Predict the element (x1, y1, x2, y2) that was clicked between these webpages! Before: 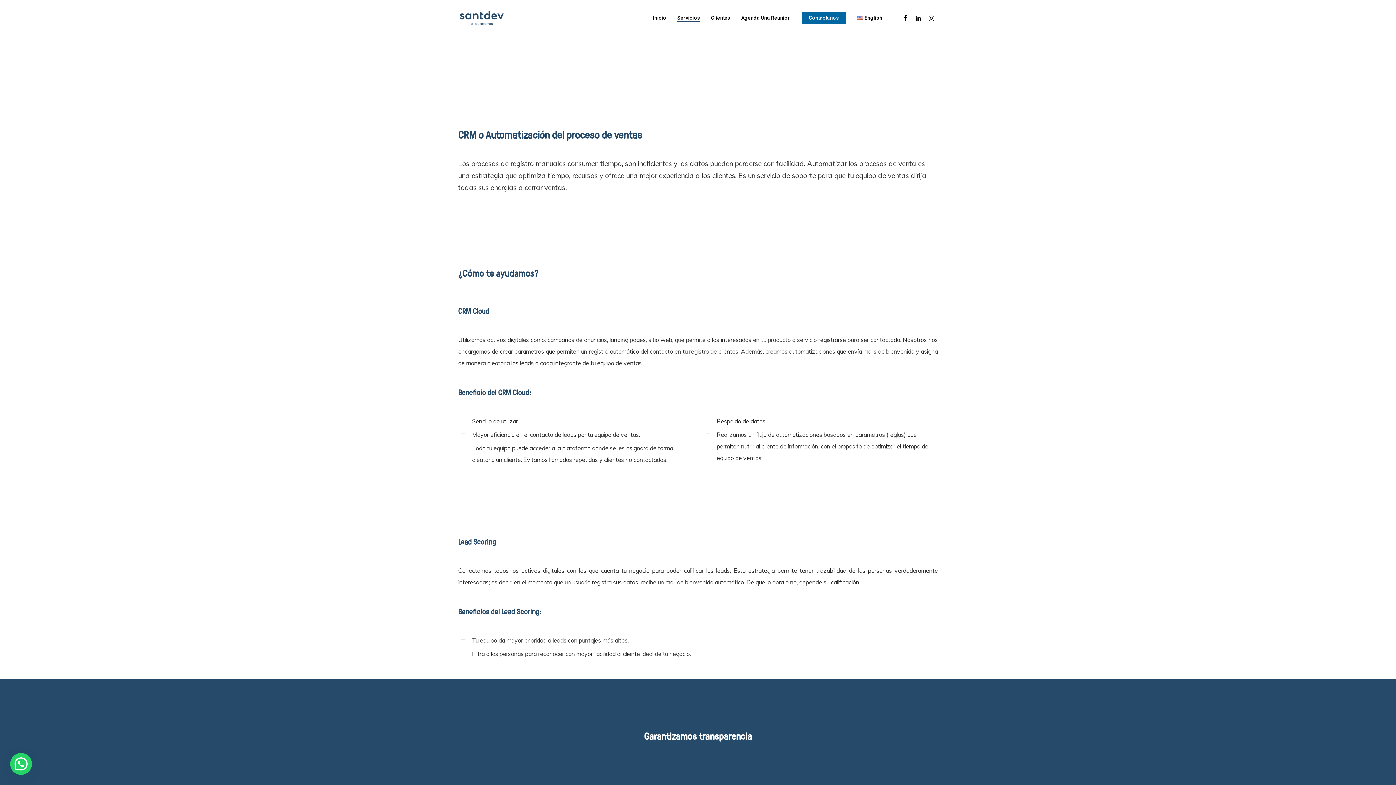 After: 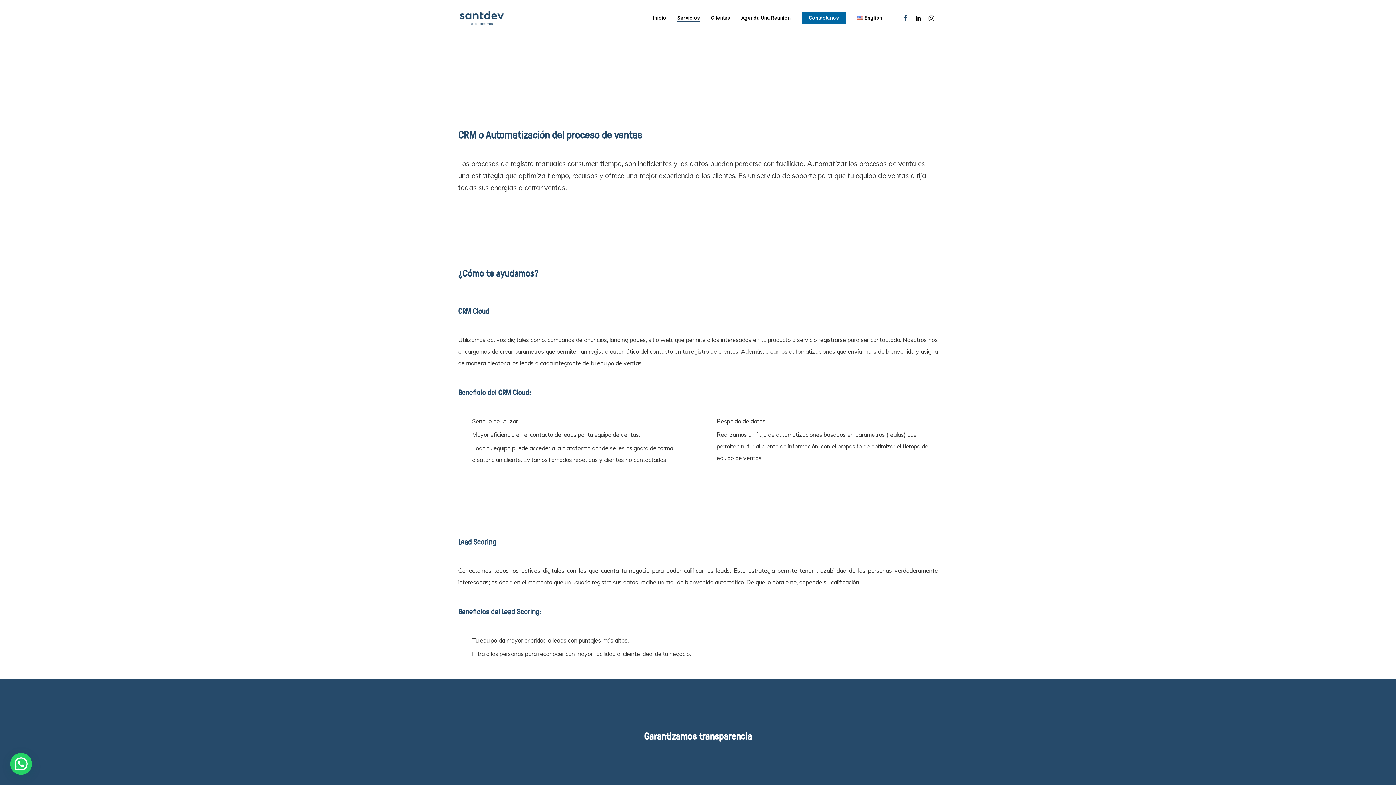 Action: bbox: (898, 13, 912, 22) label: Facebook